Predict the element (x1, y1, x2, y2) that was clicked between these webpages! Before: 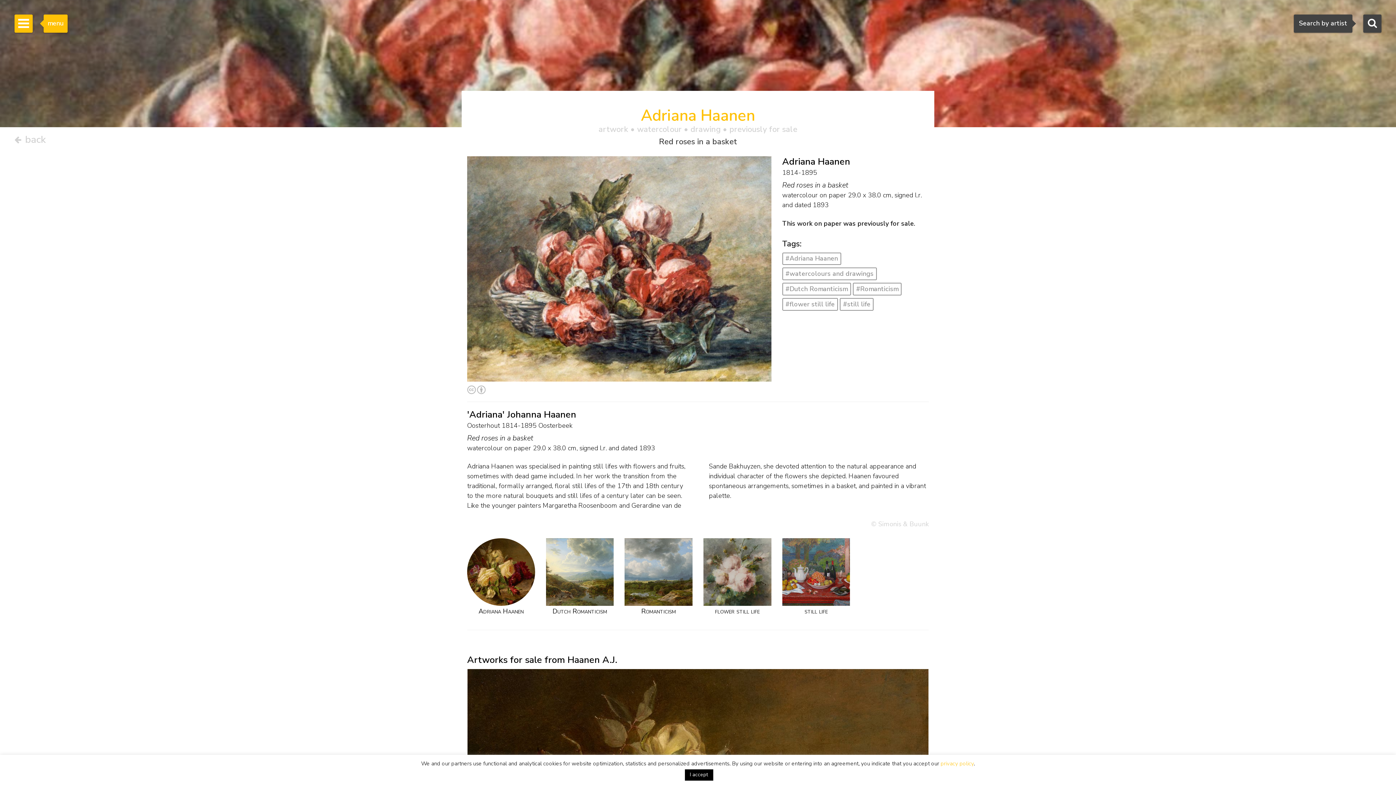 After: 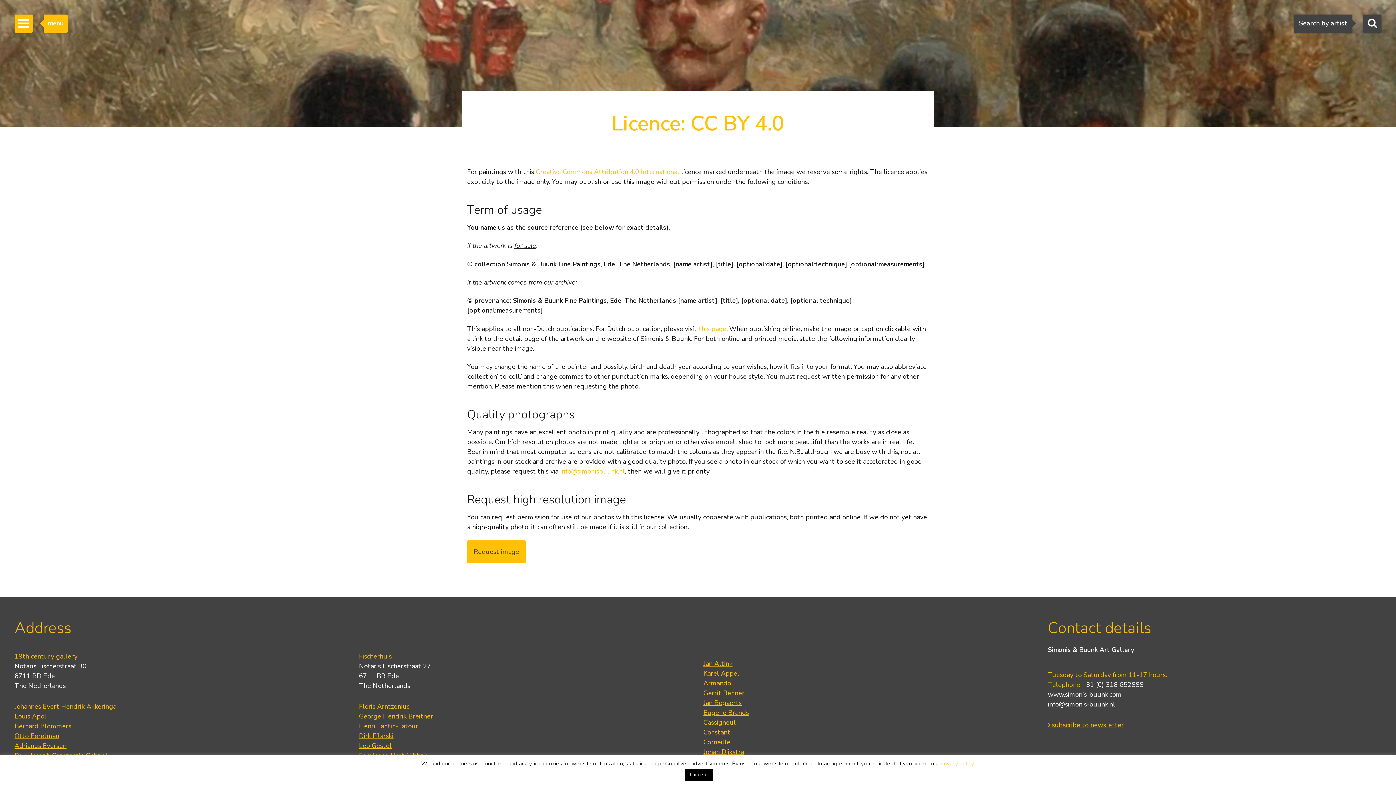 Action: bbox: (467, 385, 485, 394)